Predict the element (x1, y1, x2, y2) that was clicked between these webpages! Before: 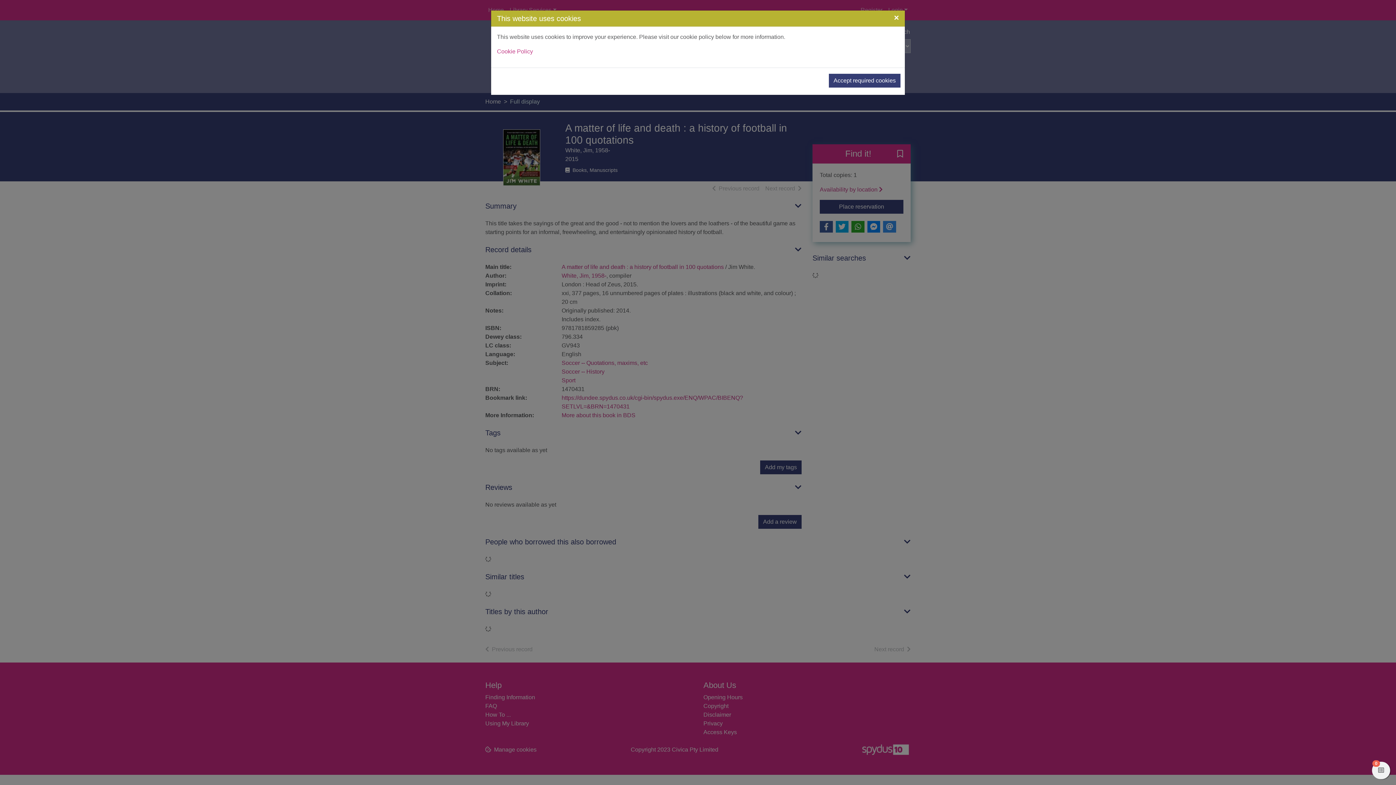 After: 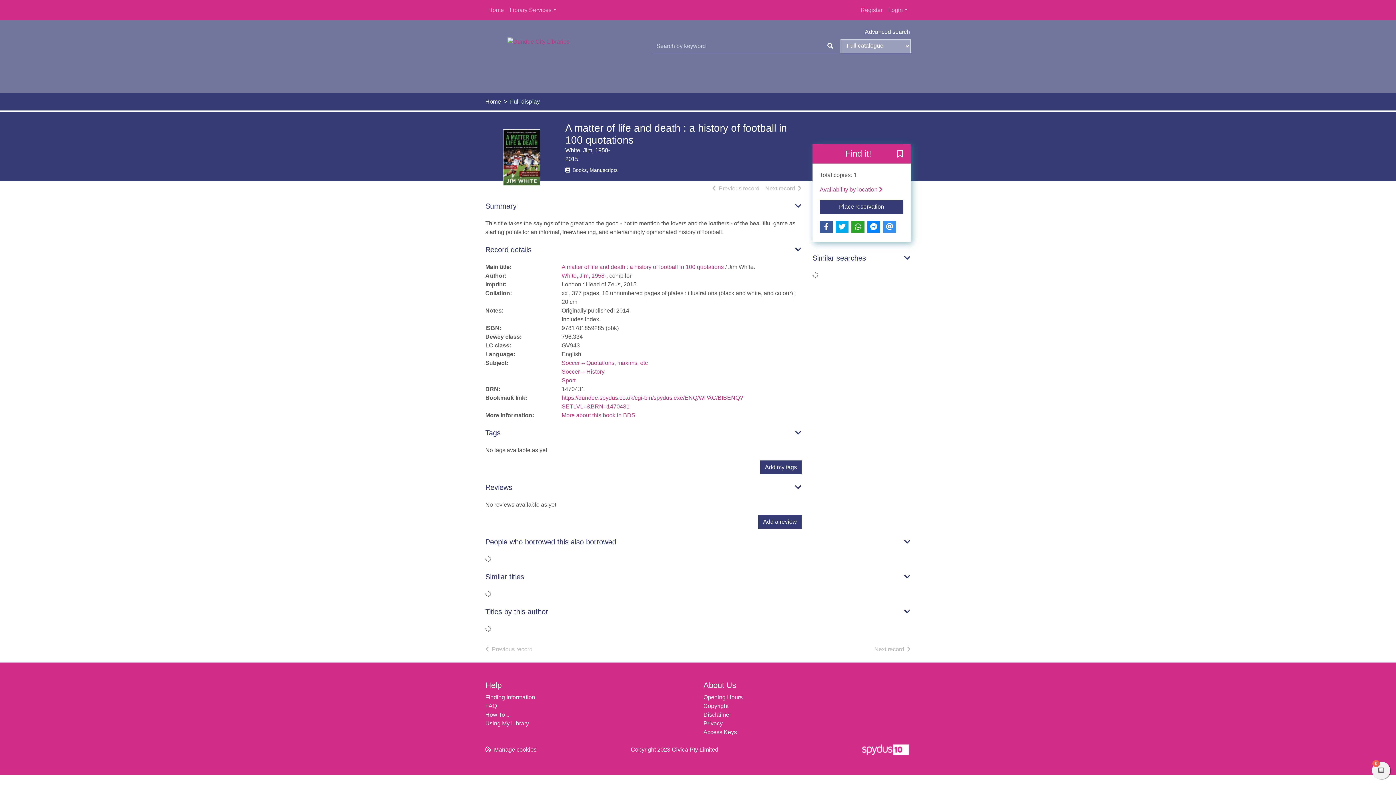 Action: bbox: (888, 7, 905, 28) label: Close